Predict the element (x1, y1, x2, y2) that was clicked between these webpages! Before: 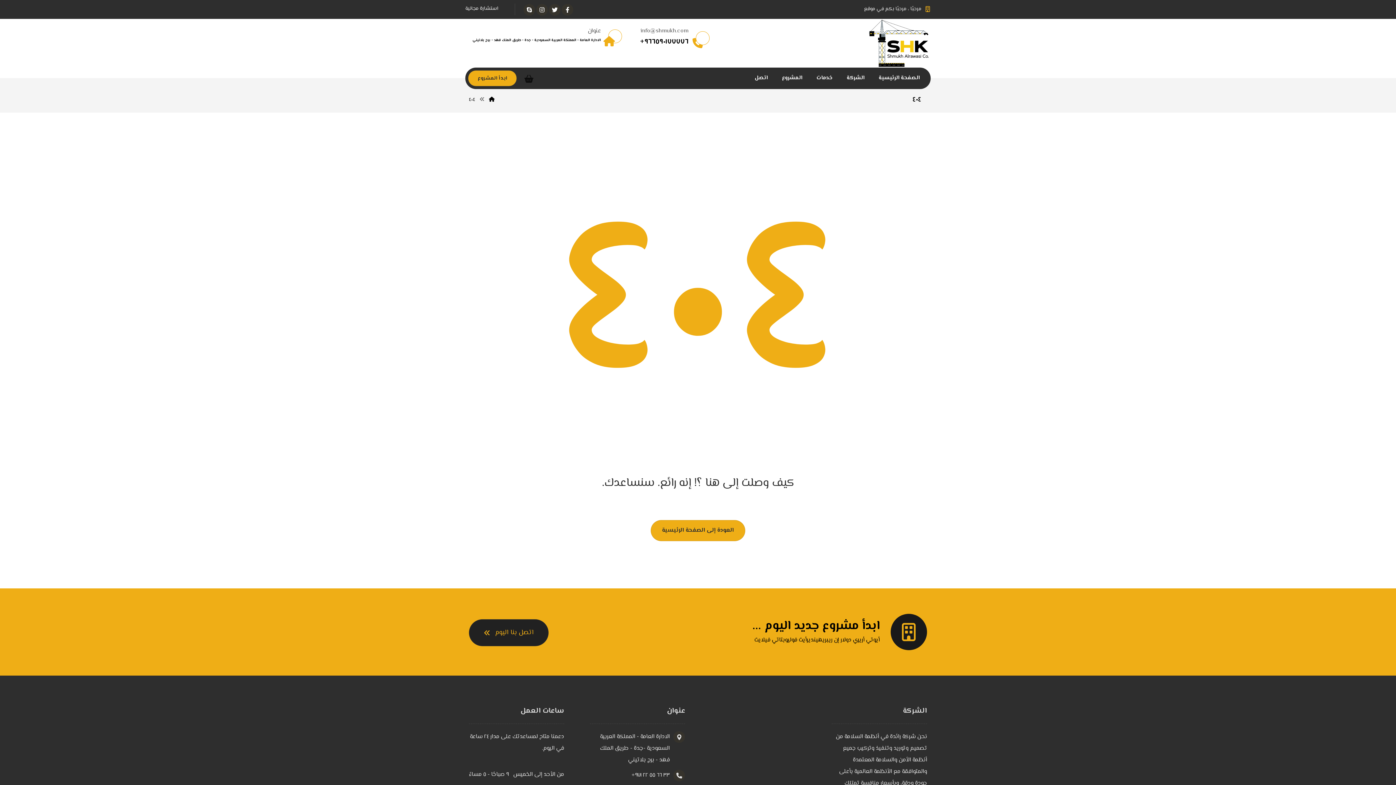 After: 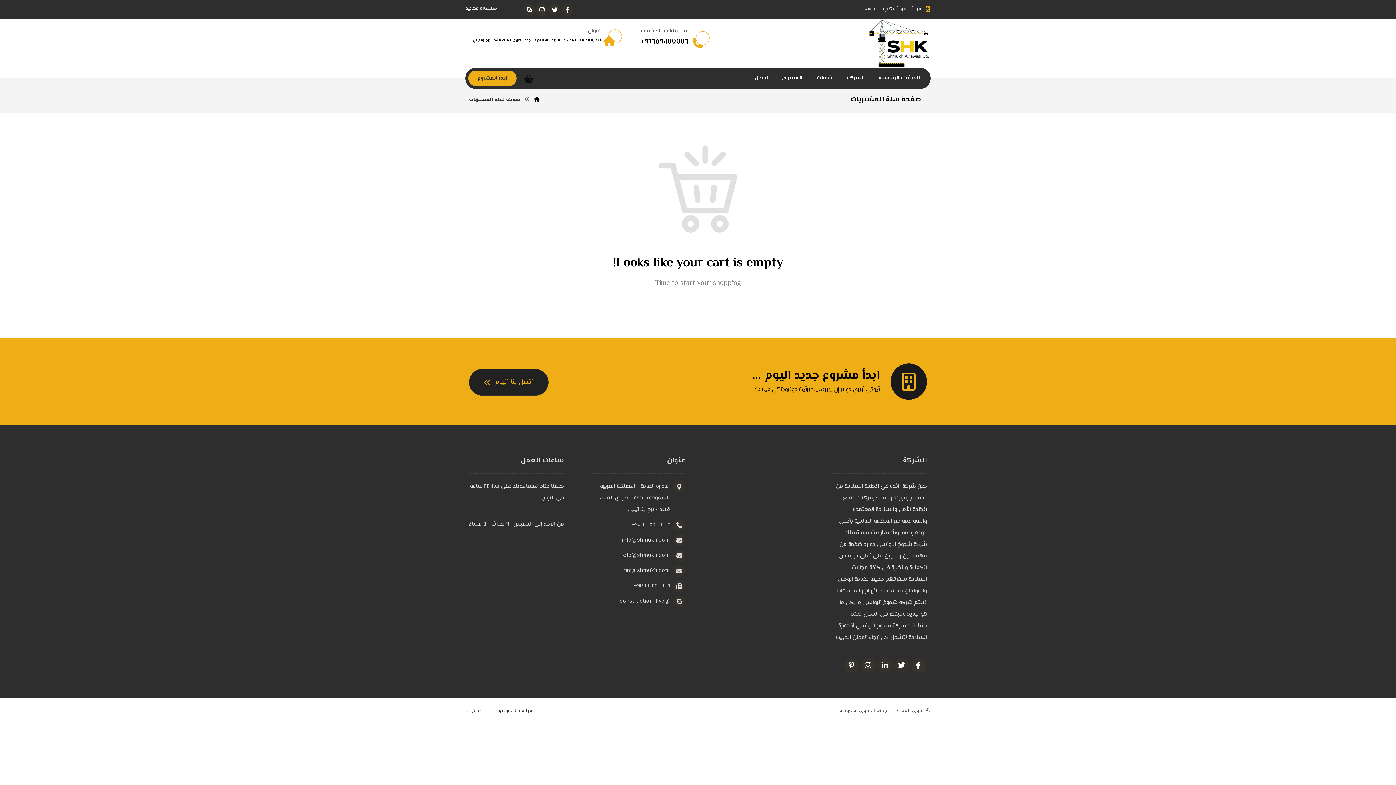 Action: bbox: (521, 72, 537, 81) label: عربة التسوق